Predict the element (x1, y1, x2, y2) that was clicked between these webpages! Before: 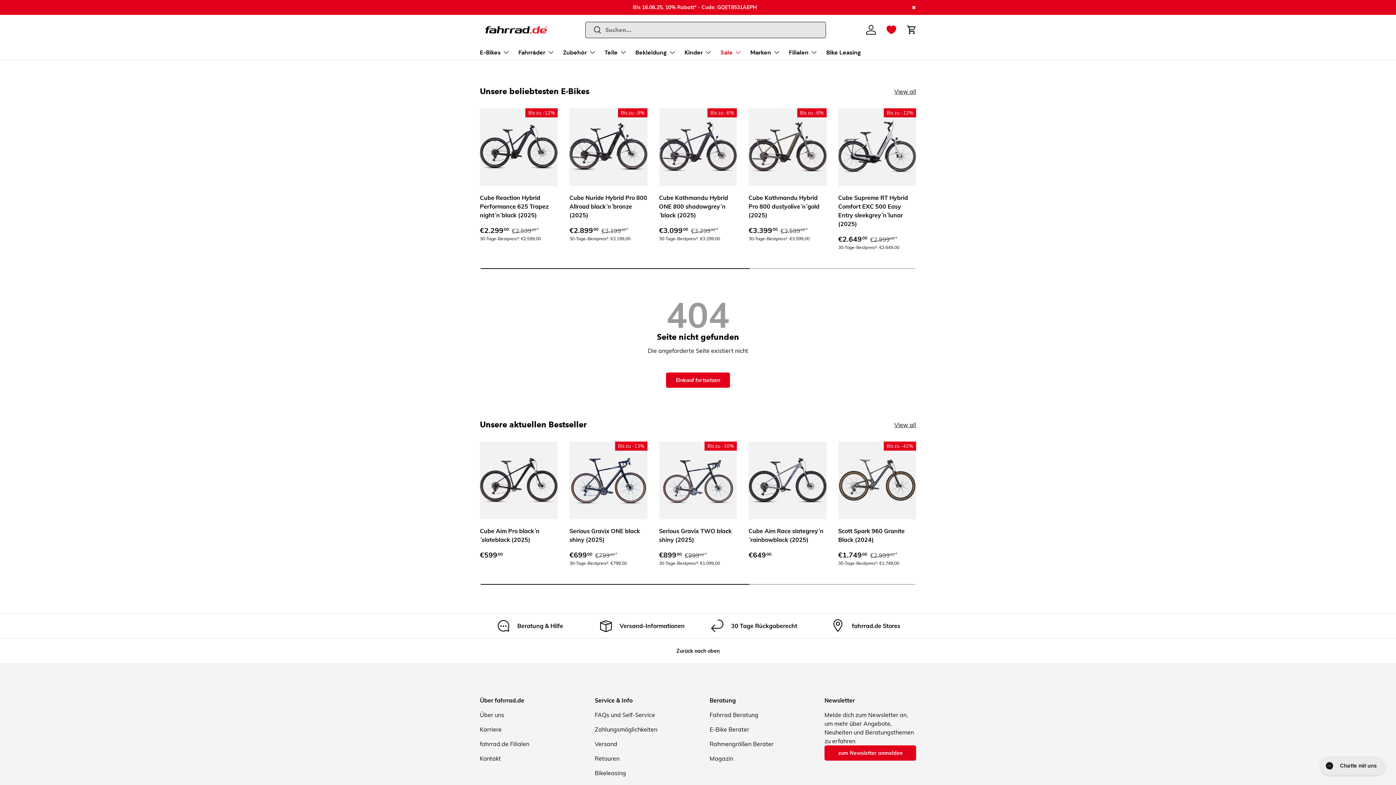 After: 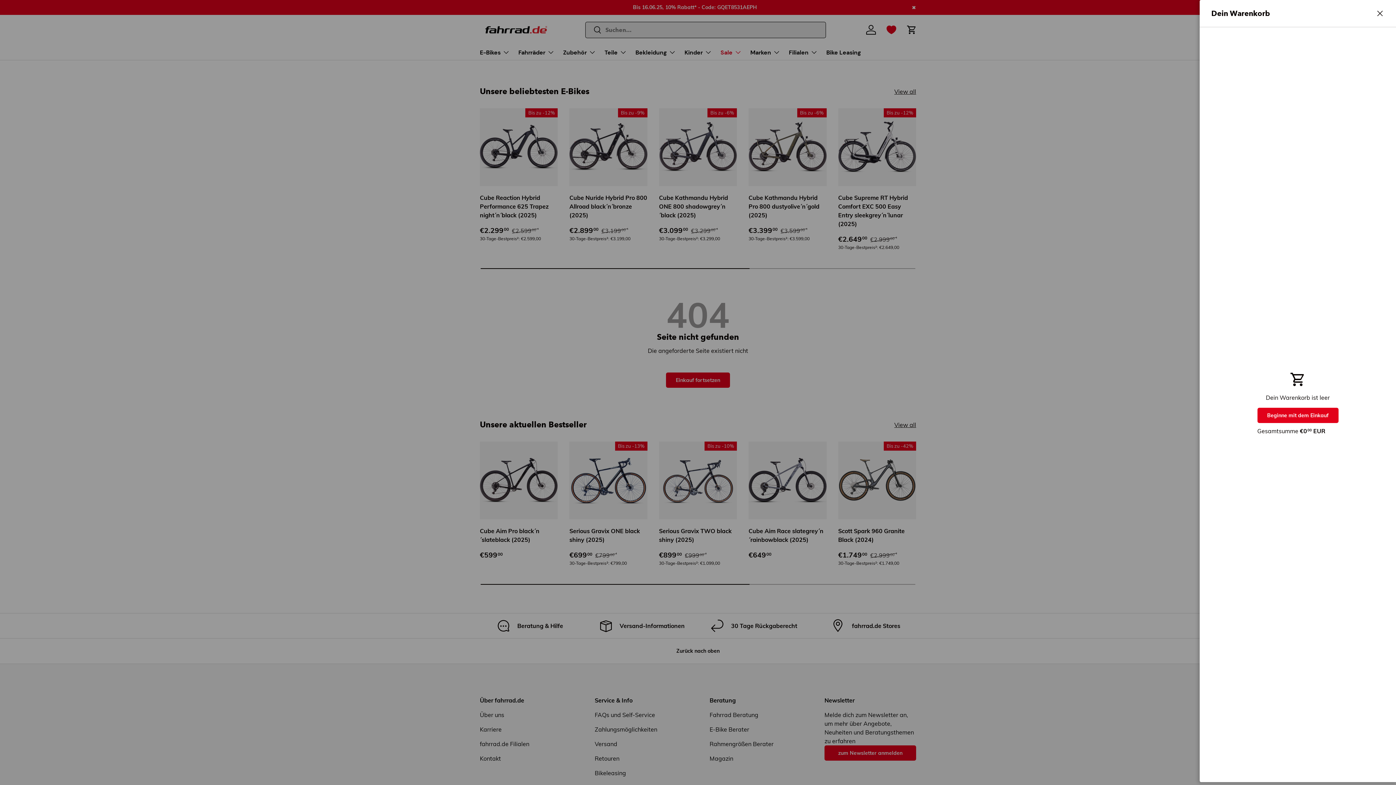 Action: label: Einkaufswagen bbox: (904, 21, 920, 37)